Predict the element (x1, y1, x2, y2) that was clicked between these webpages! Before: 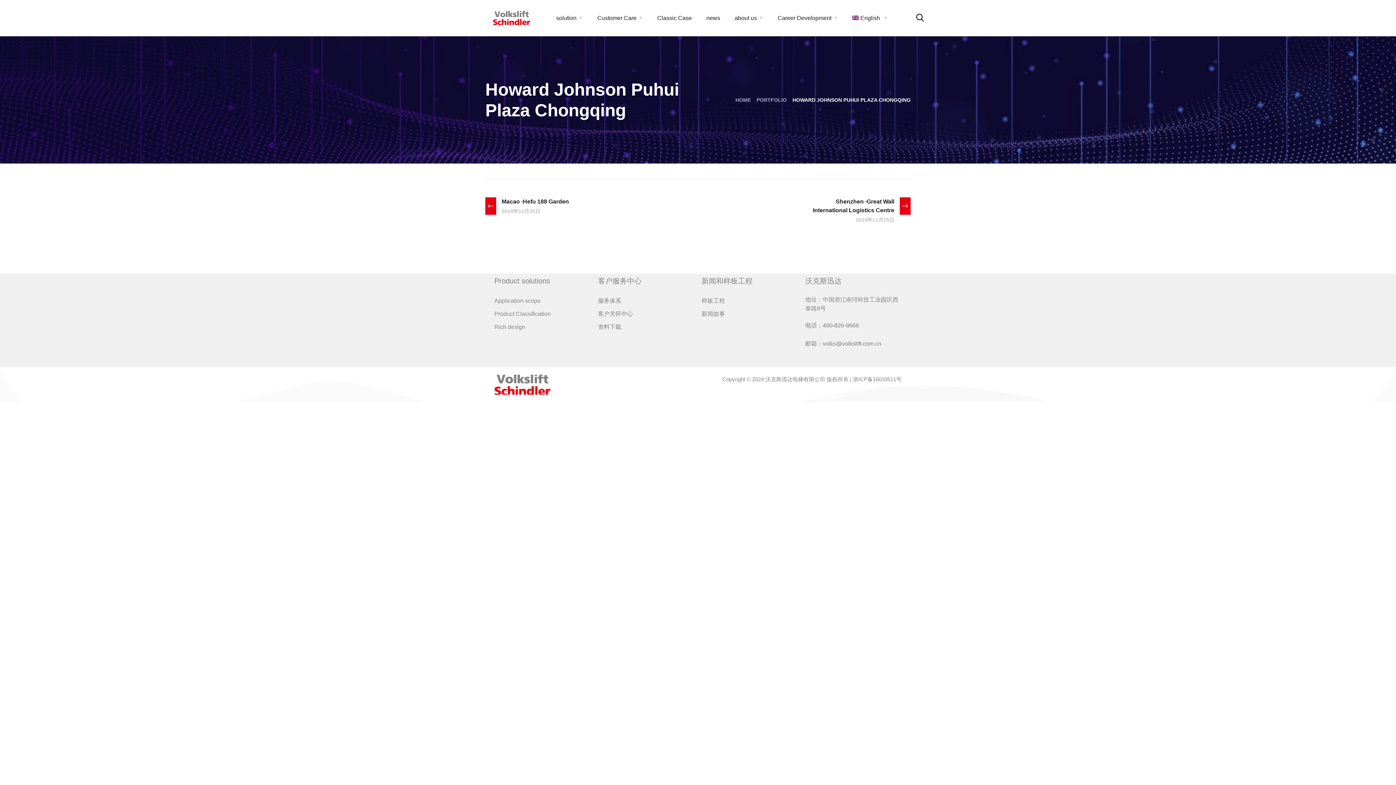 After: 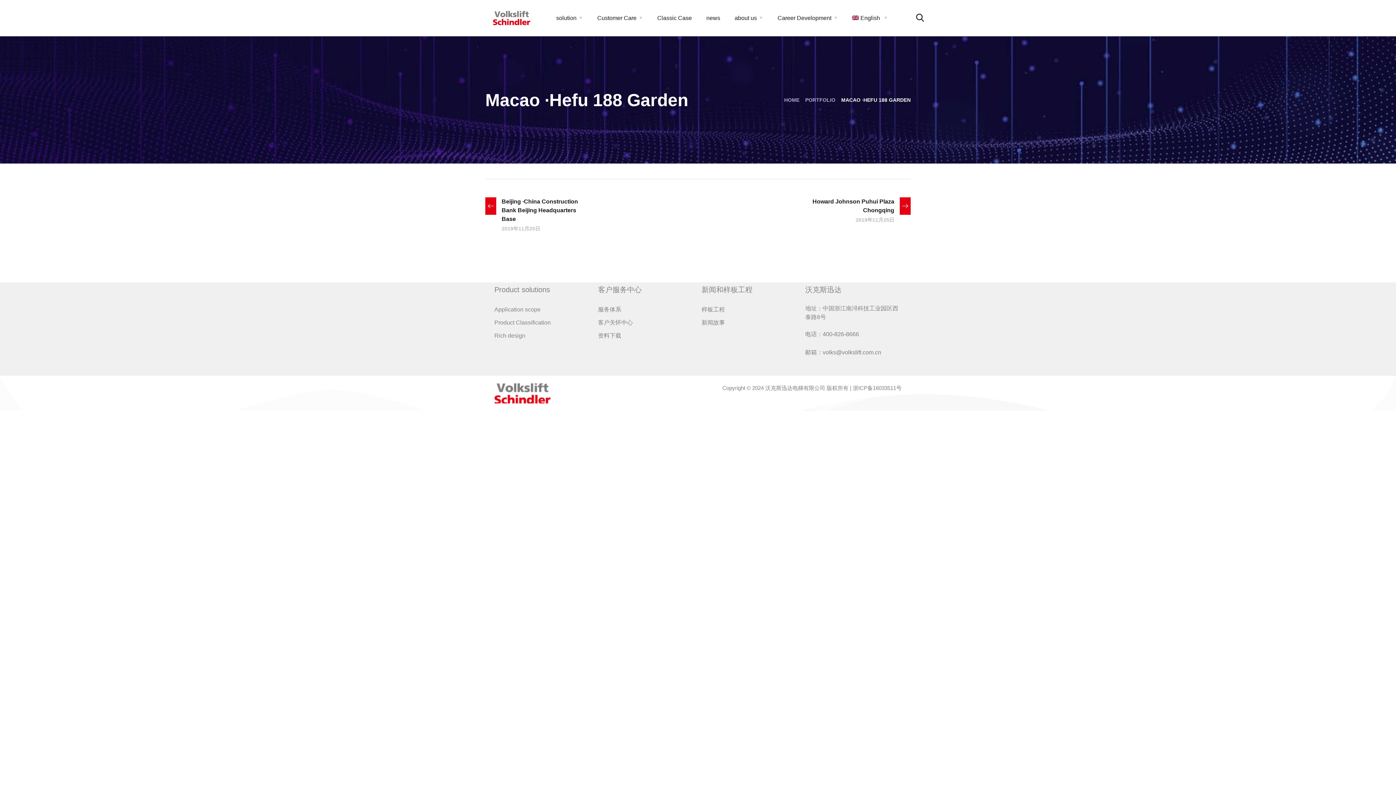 Action: label: Macao ·Hefu 188 Garden
2019年11月25日 bbox: (485, 197, 569, 214)